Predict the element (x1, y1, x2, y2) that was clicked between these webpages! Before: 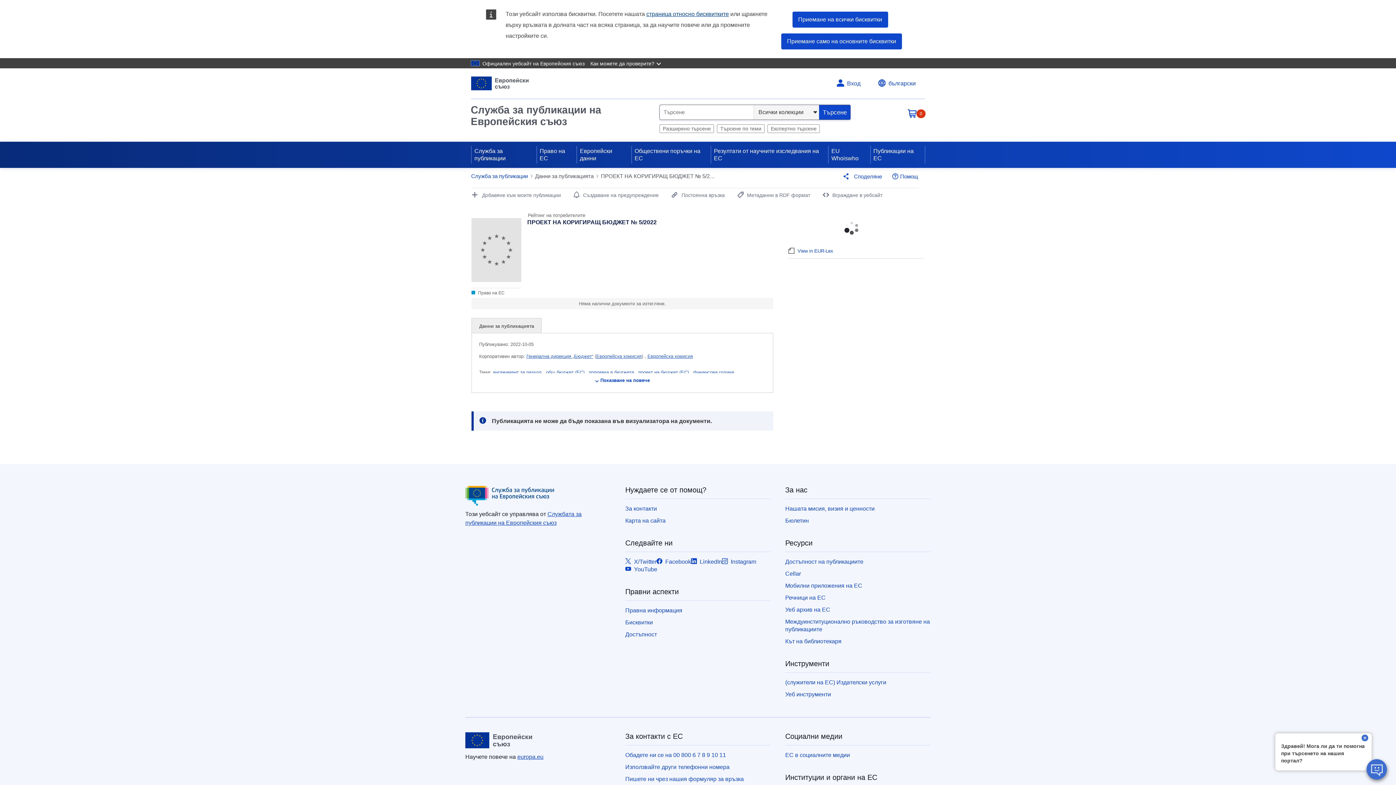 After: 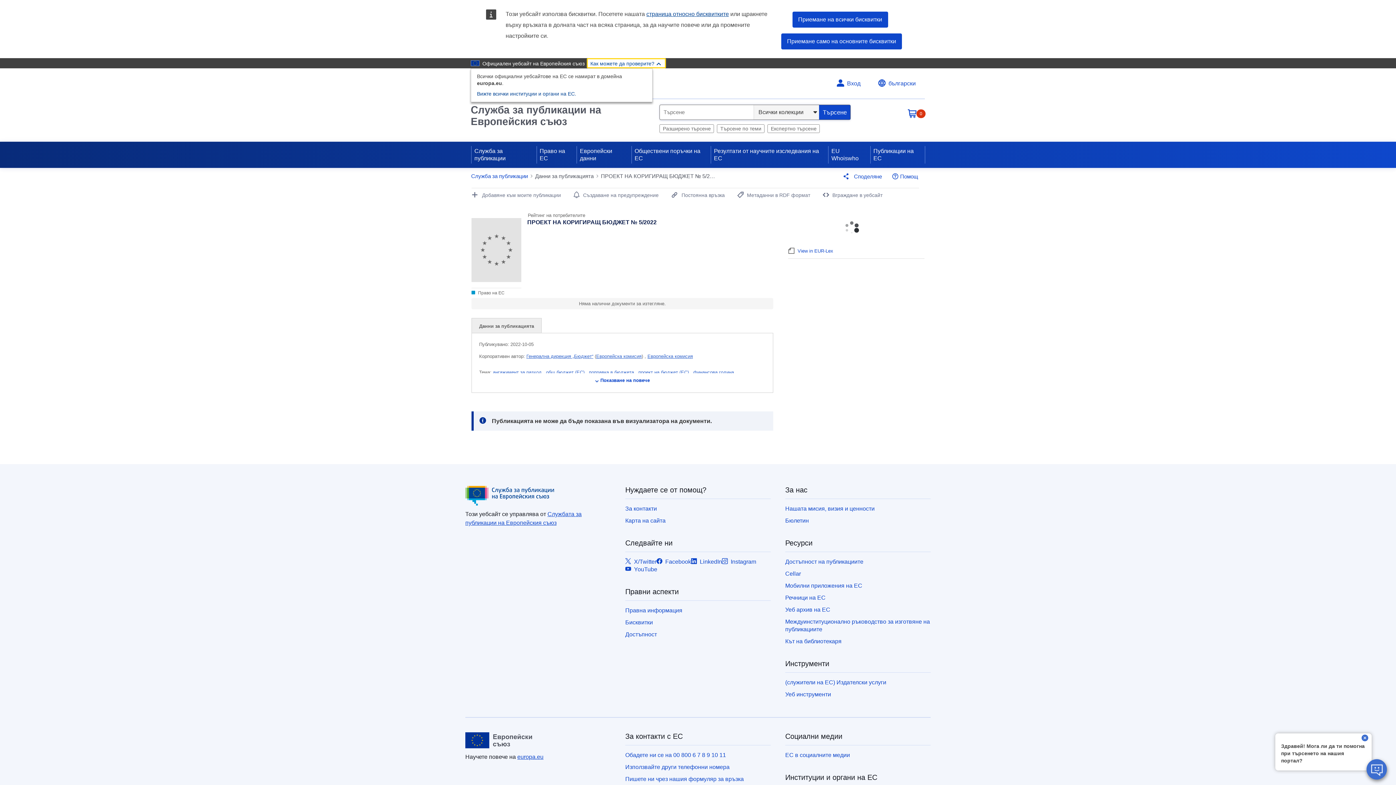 Action: label: Как можете да проверите? bbox: (586, 58, 666, 68)